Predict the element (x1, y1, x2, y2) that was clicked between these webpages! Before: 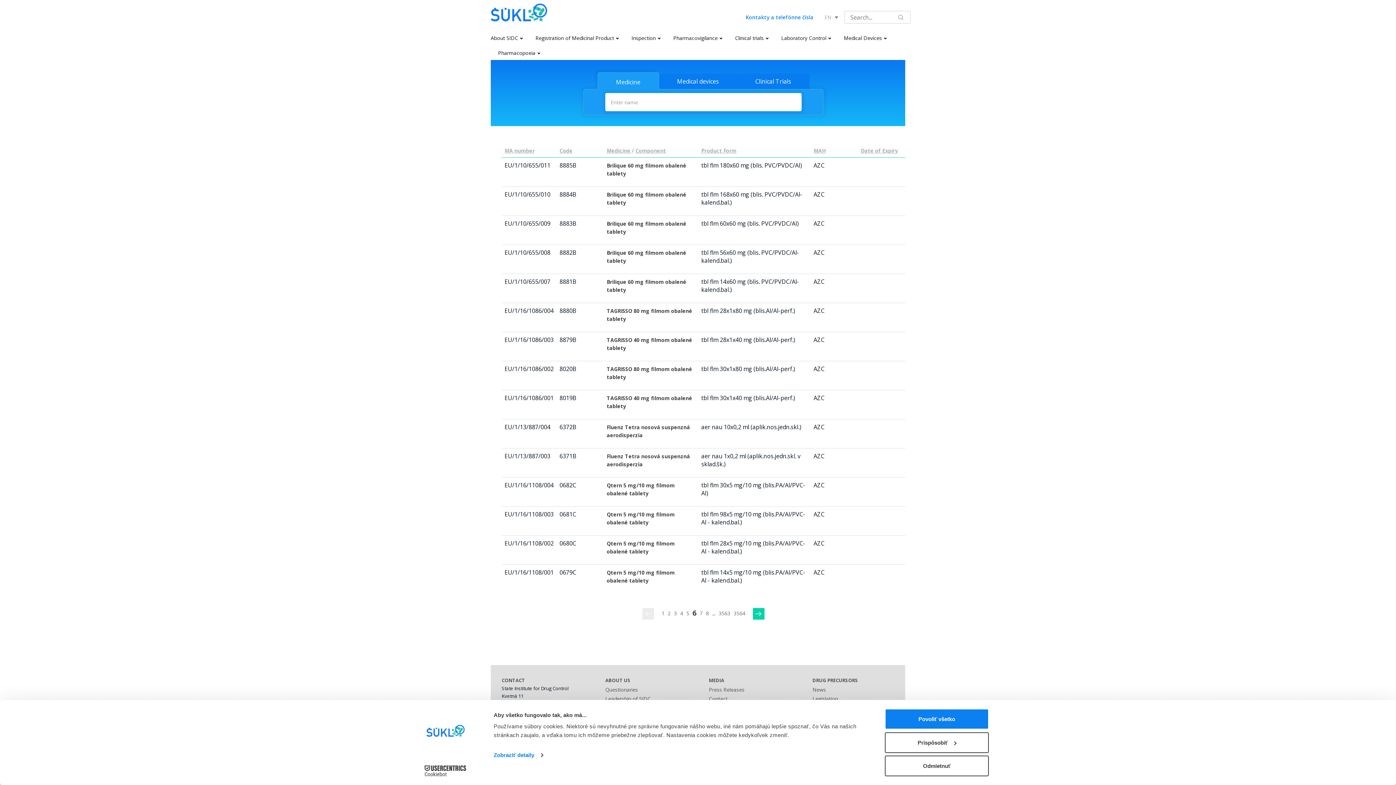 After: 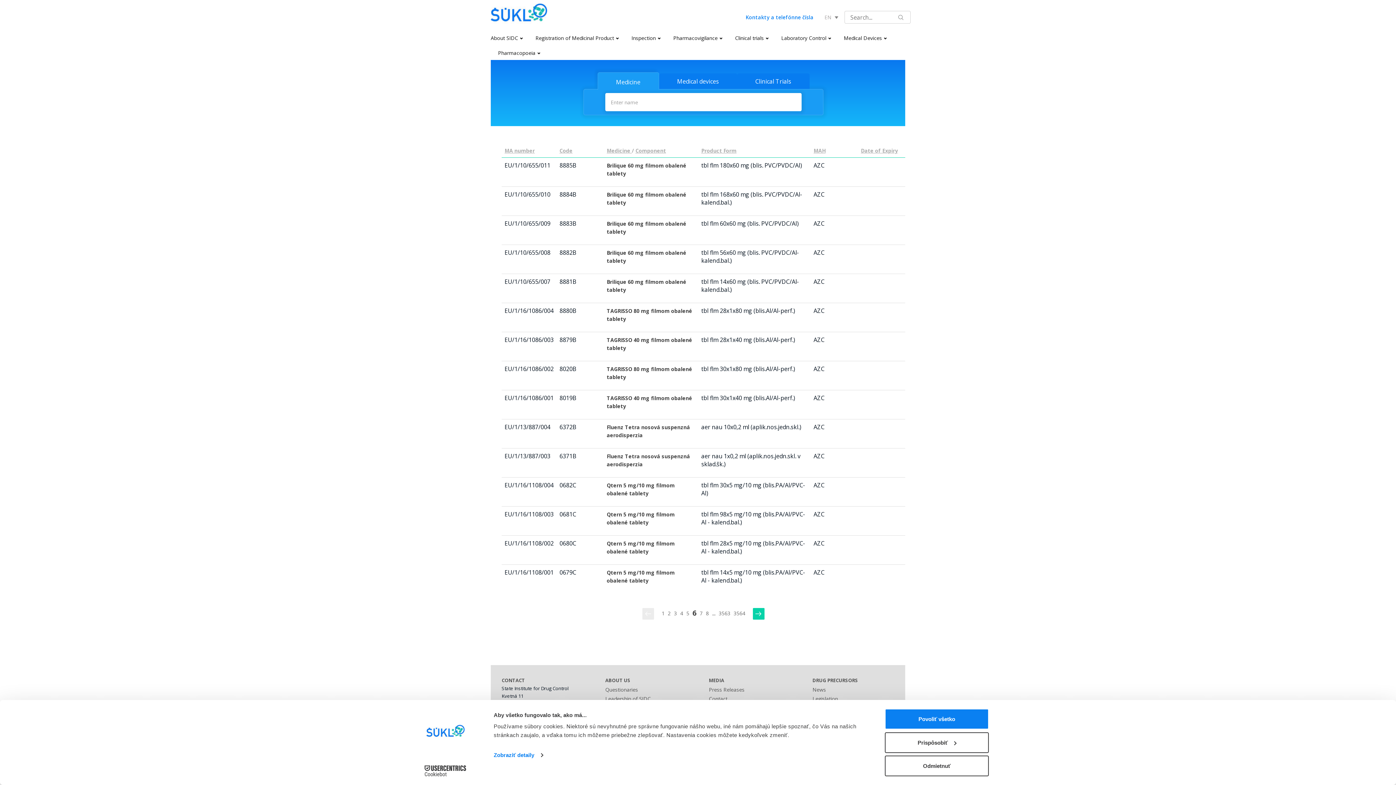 Action: bbox: (598, 72, 658, 89) label: Medicine